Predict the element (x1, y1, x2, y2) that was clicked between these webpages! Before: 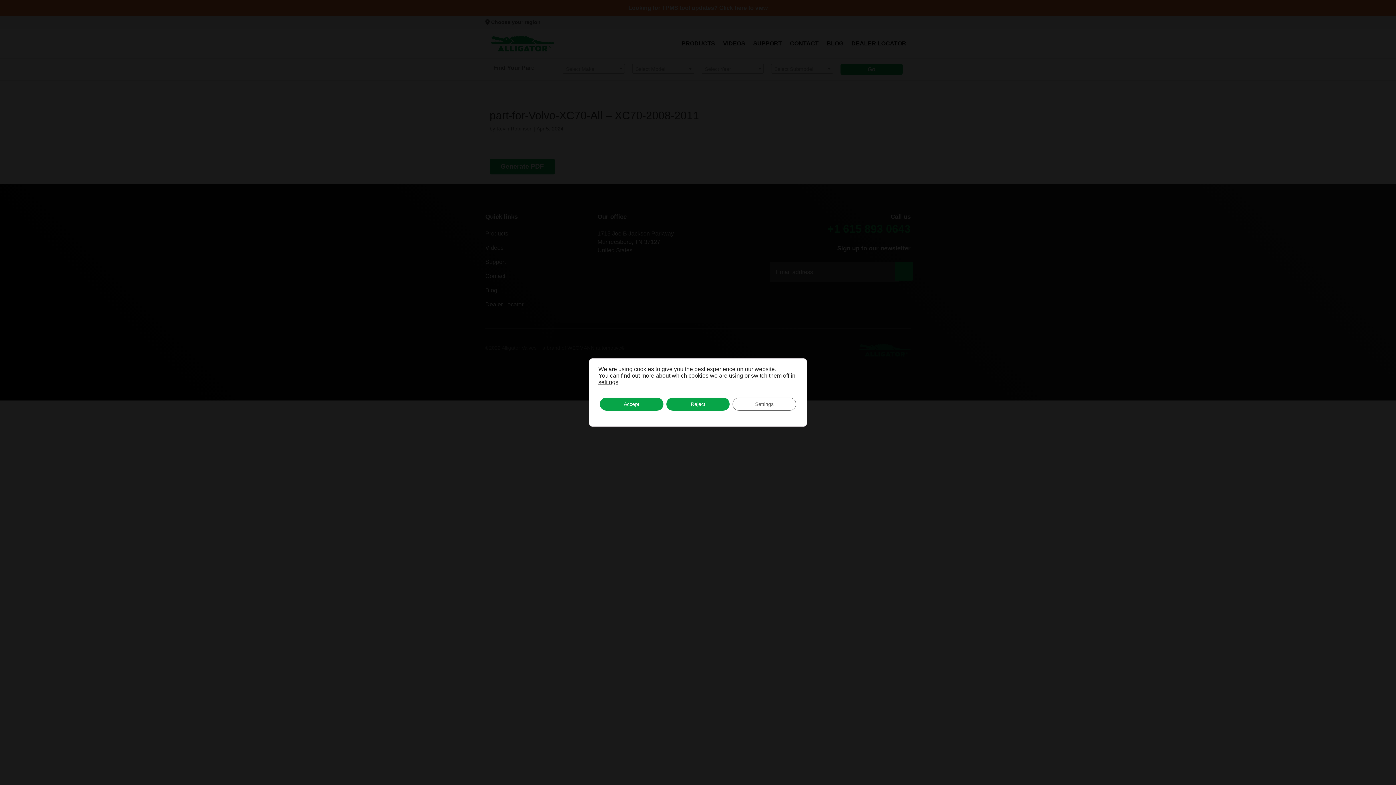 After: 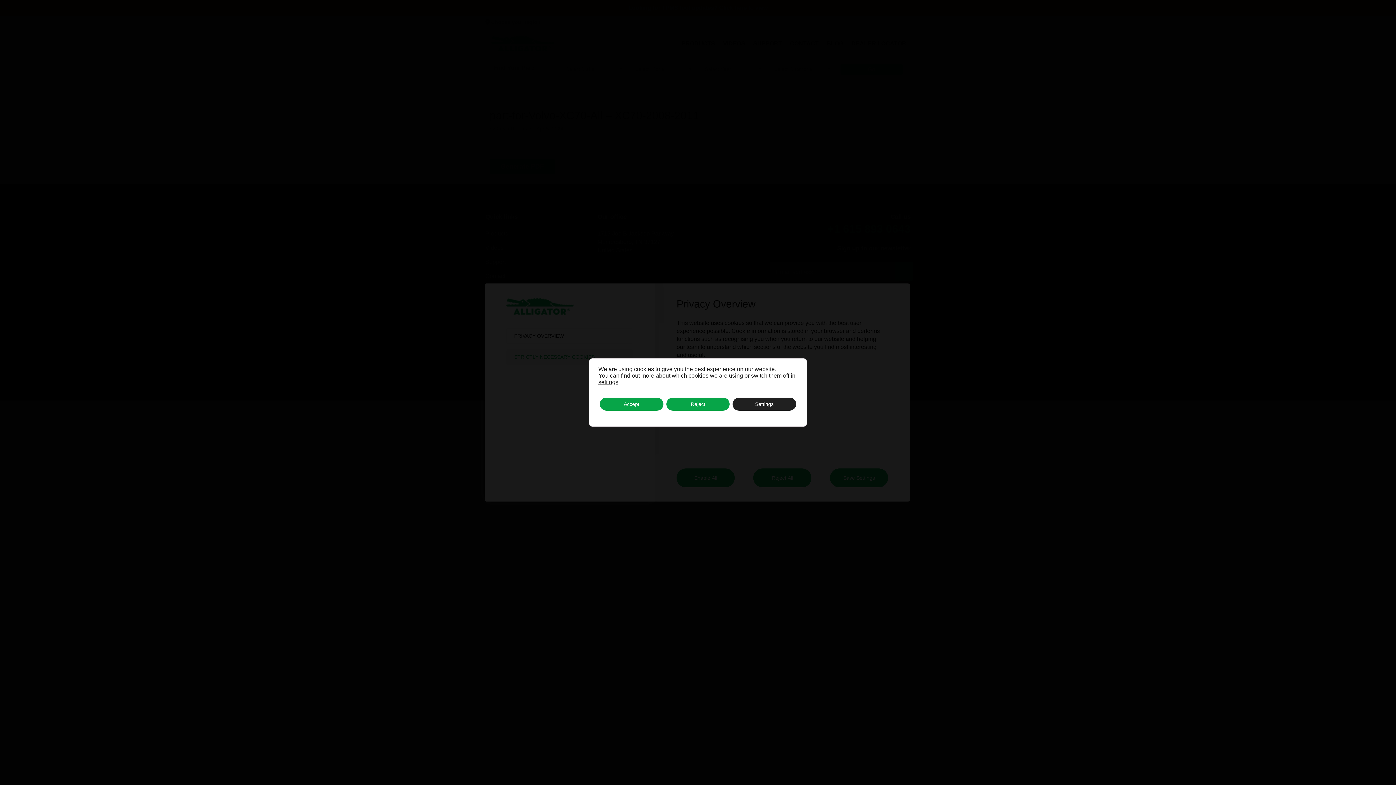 Action: label: Settings bbox: (732, 397, 796, 410)